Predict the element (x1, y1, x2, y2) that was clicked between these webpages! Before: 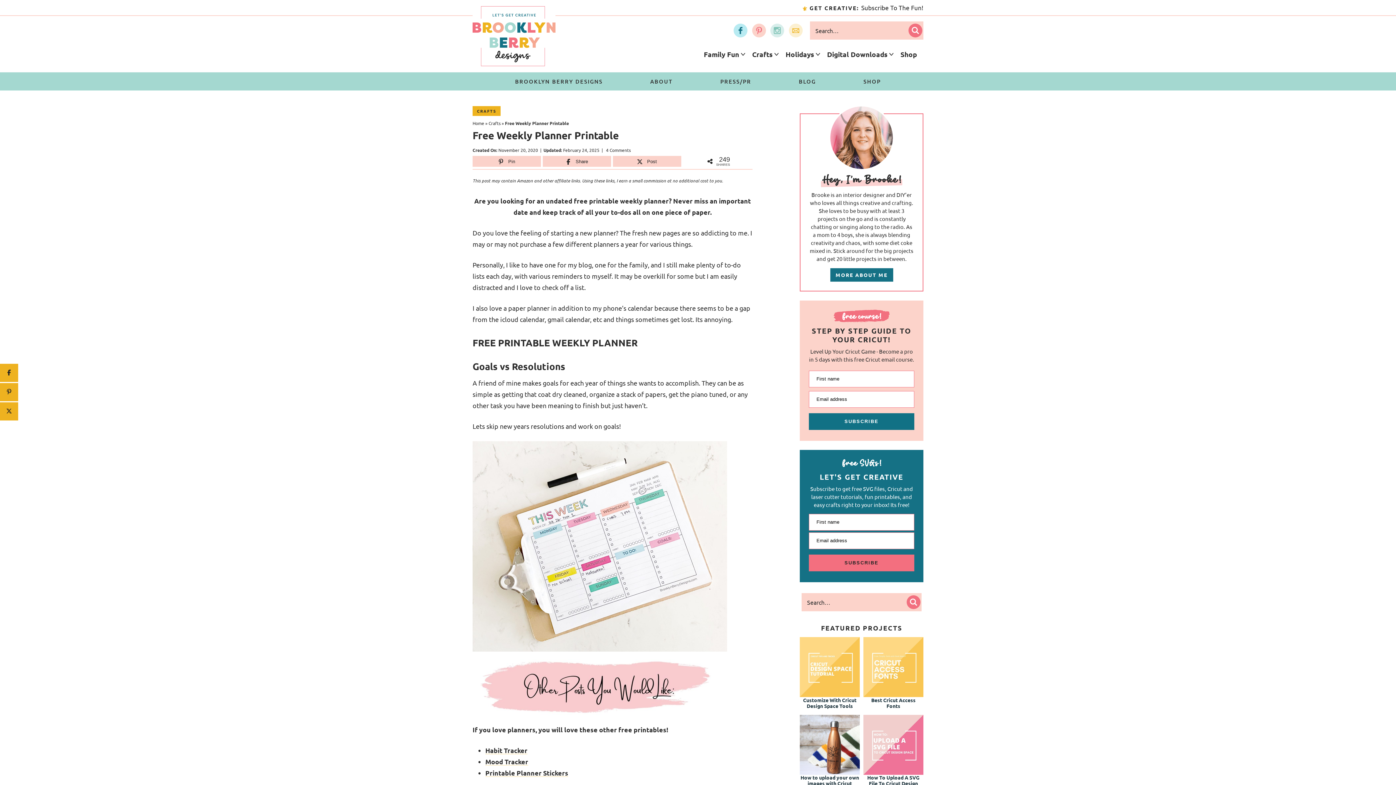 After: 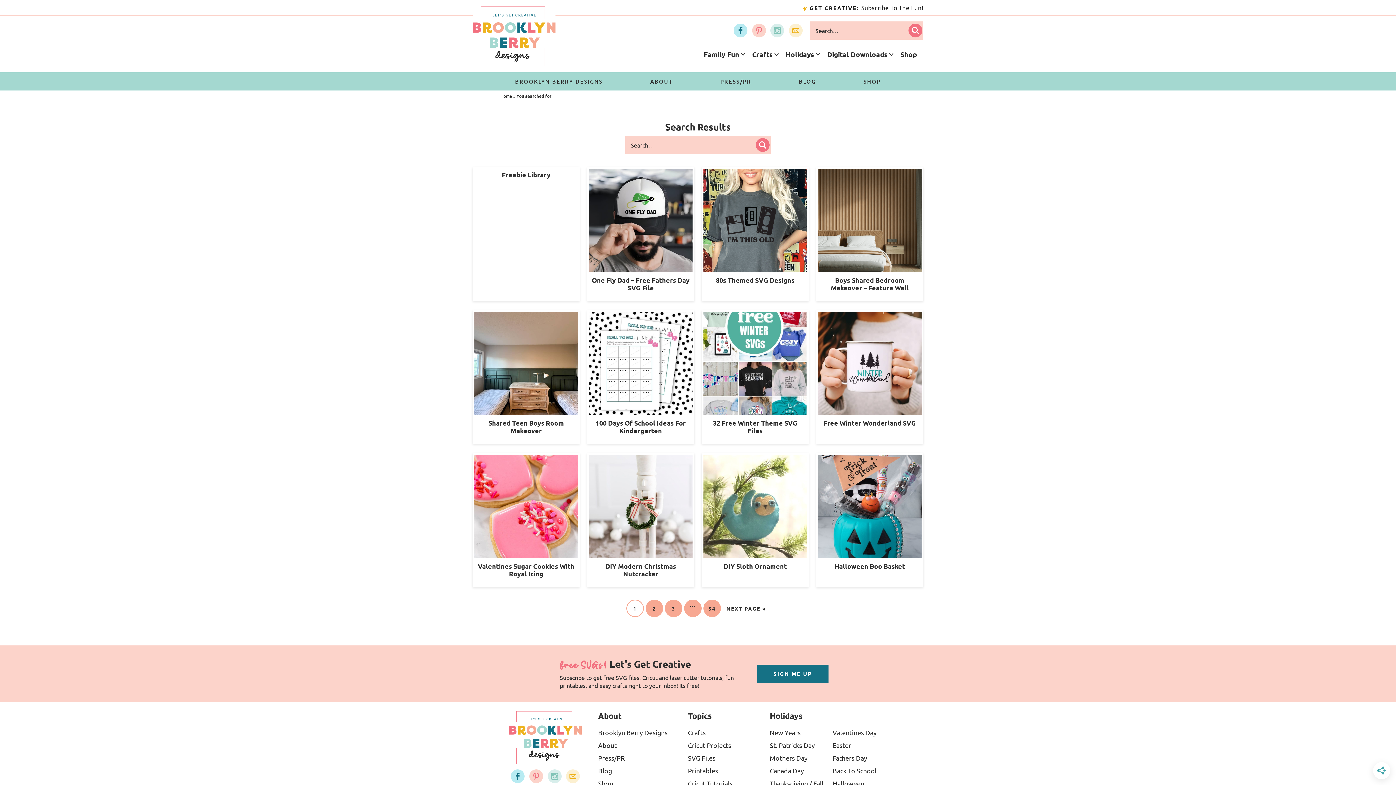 Action: label: search bbox: (906, 595, 920, 609)